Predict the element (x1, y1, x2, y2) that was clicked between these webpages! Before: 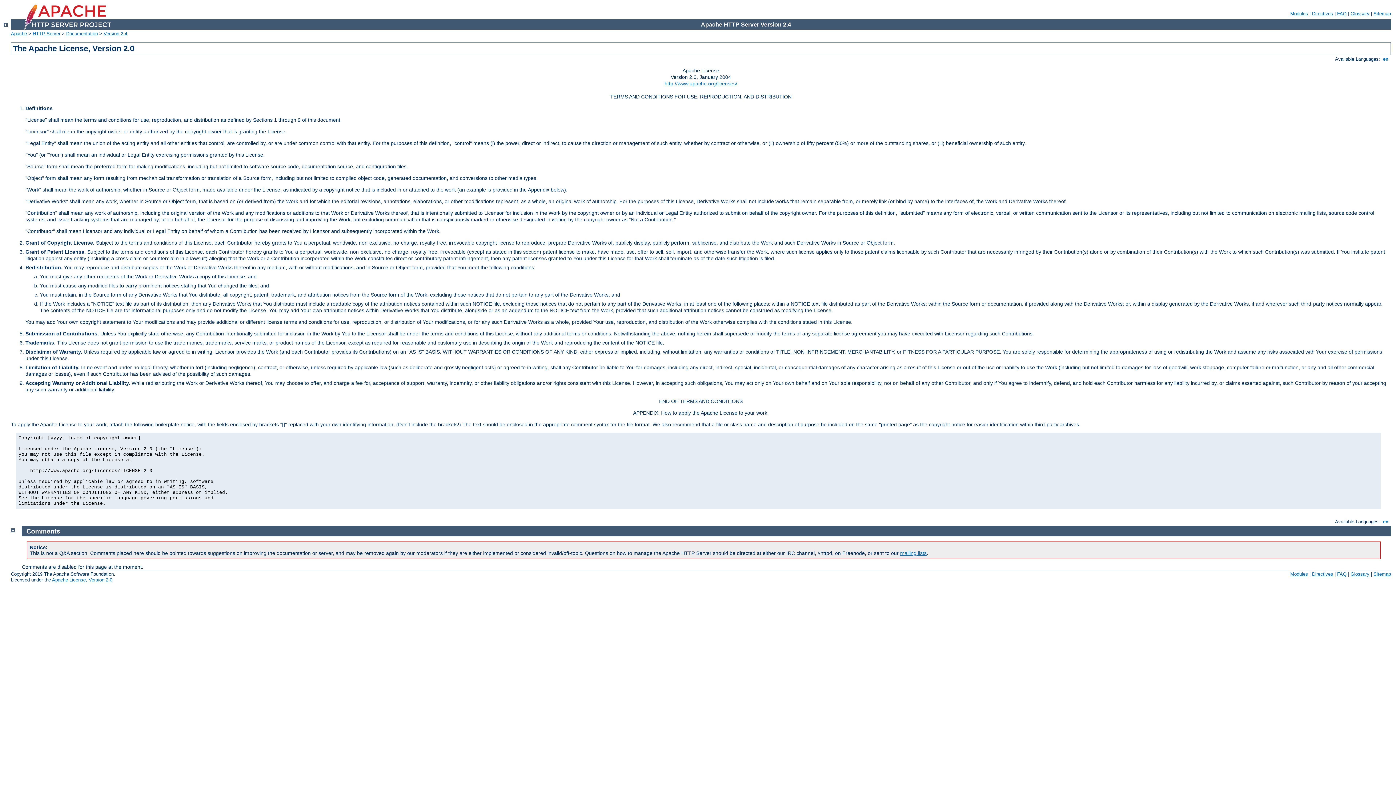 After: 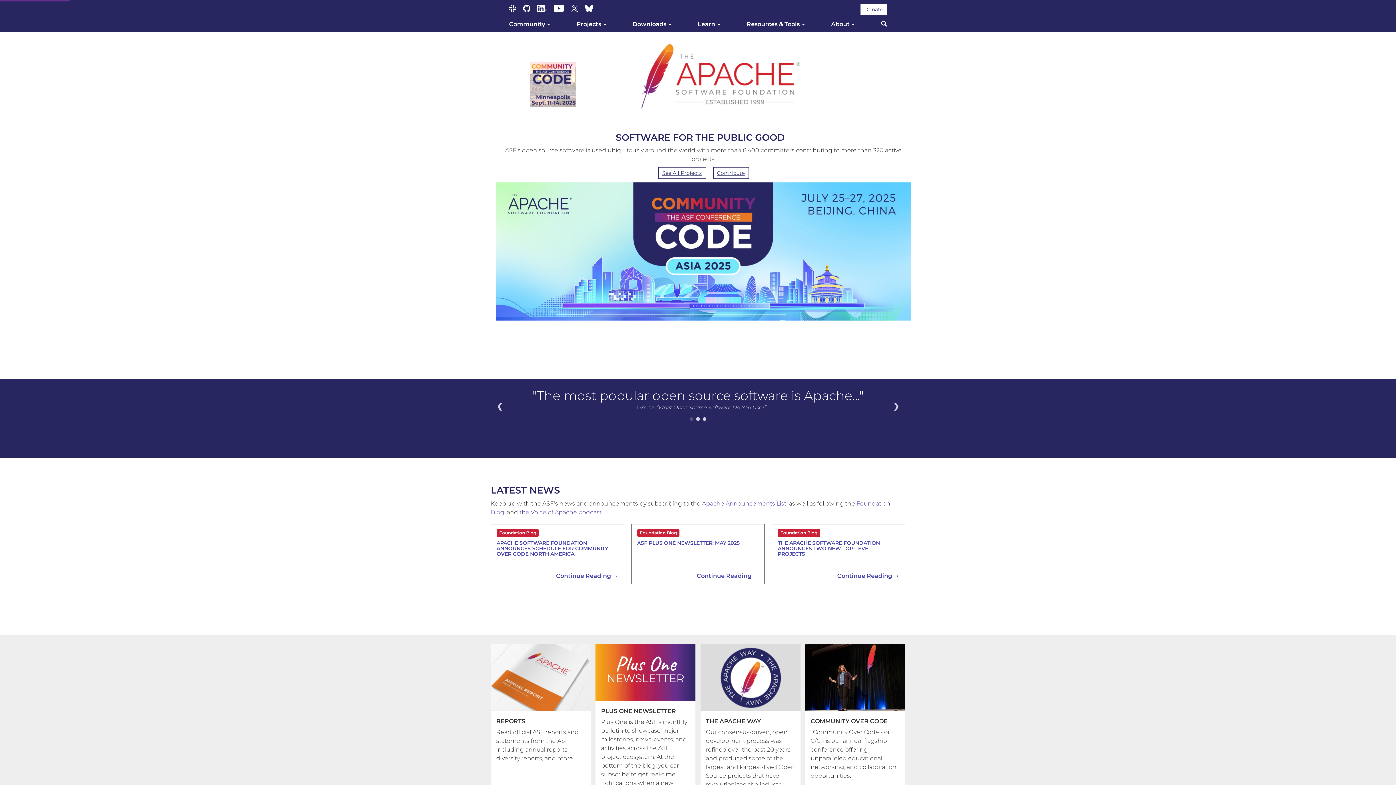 Action: label: Apache bbox: (10, 30, 26, 36)